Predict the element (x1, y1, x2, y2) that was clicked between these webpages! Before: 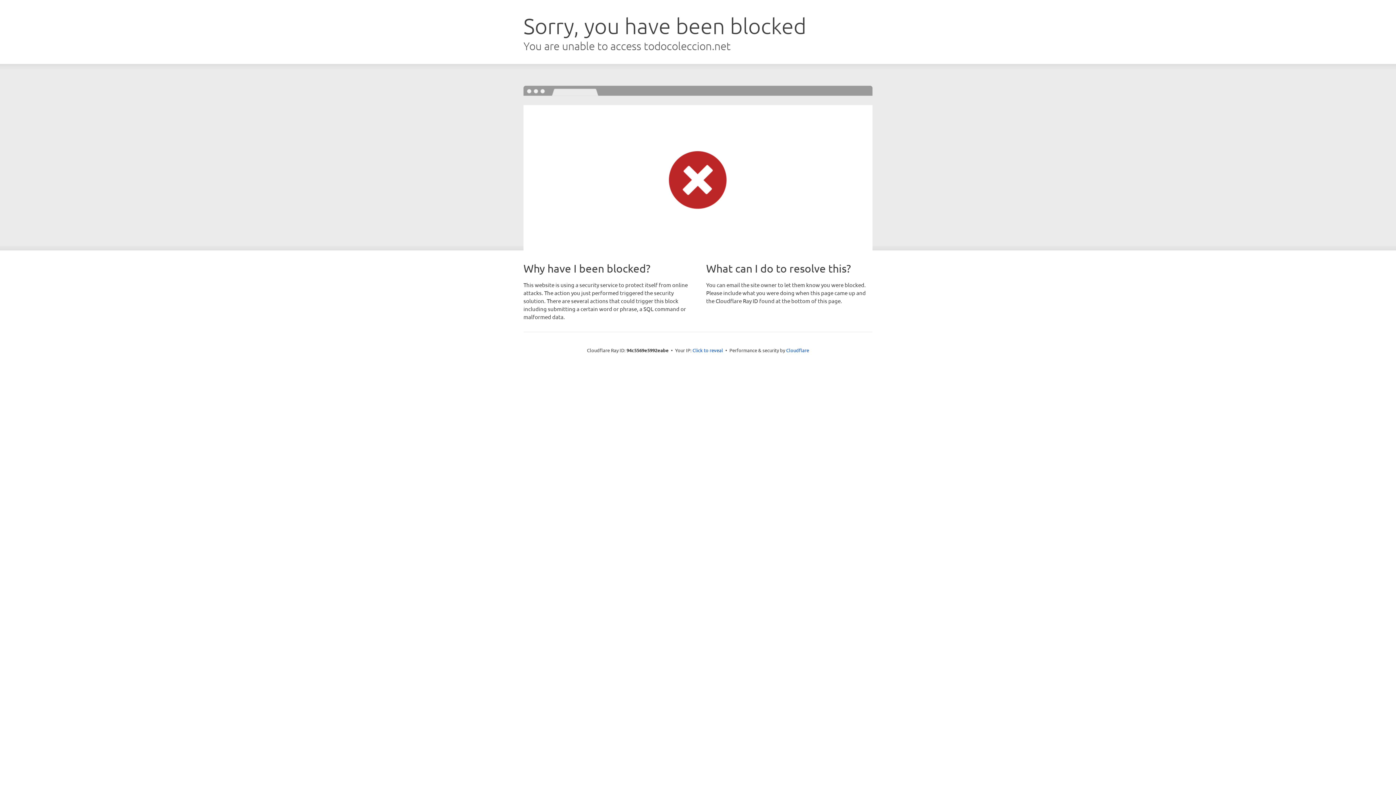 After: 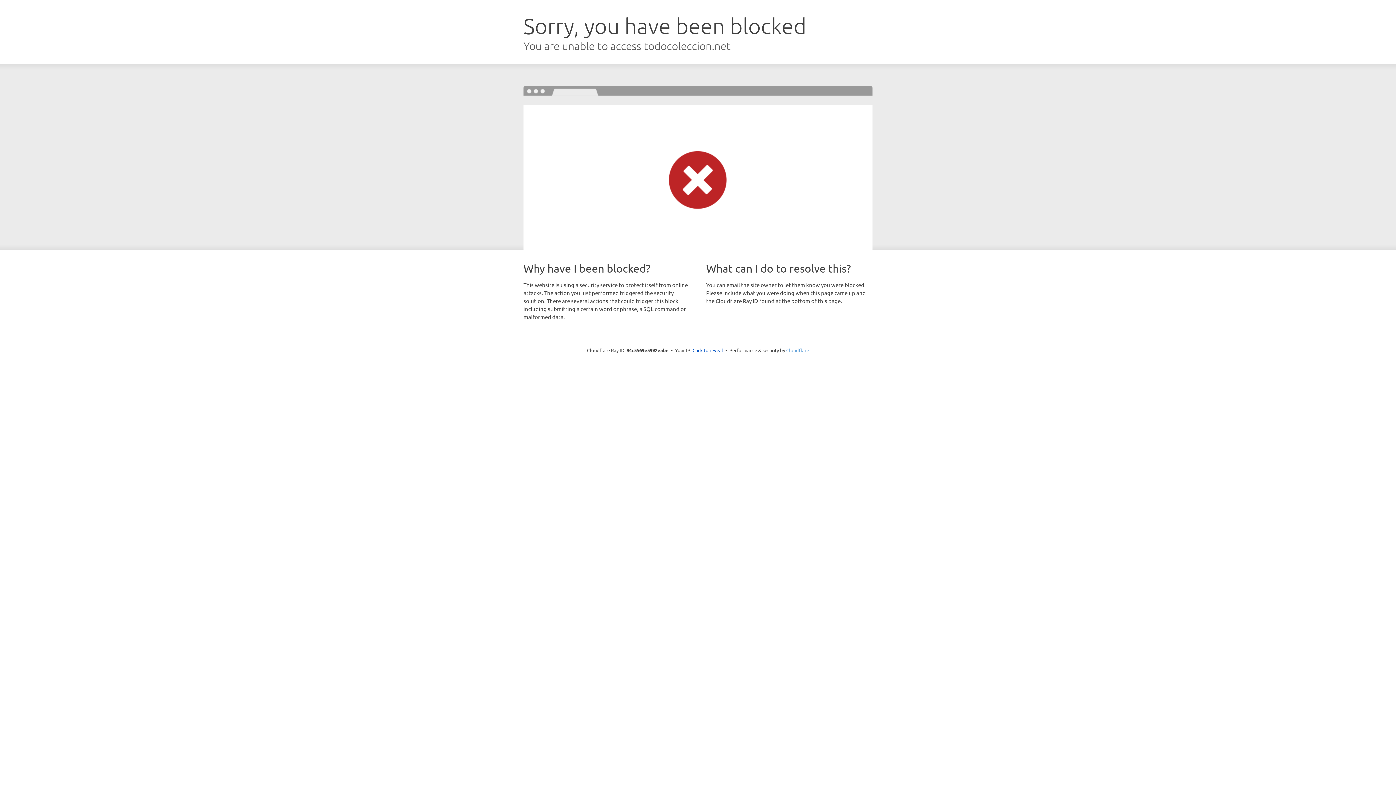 Action: label: Cloudflare bbox: (786, 347, 809, 353)